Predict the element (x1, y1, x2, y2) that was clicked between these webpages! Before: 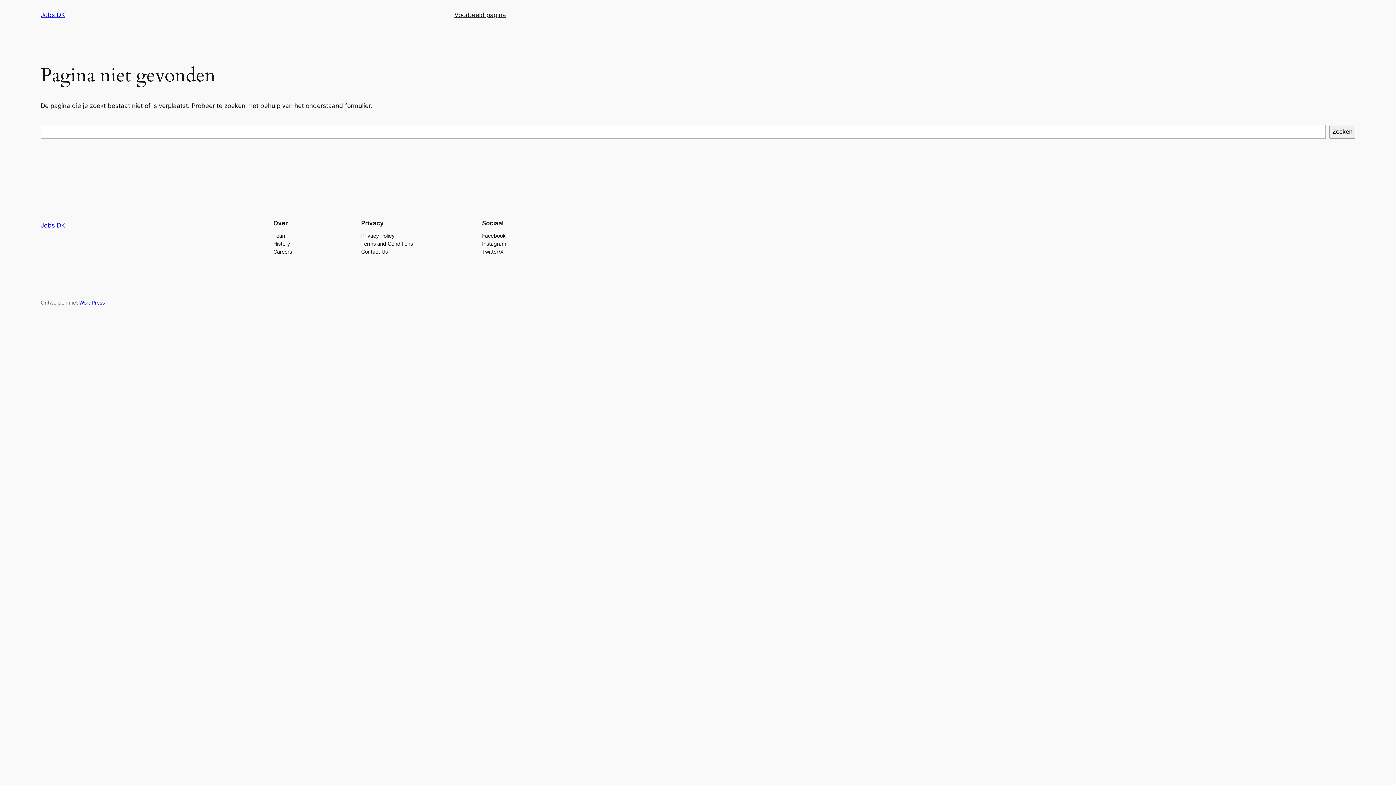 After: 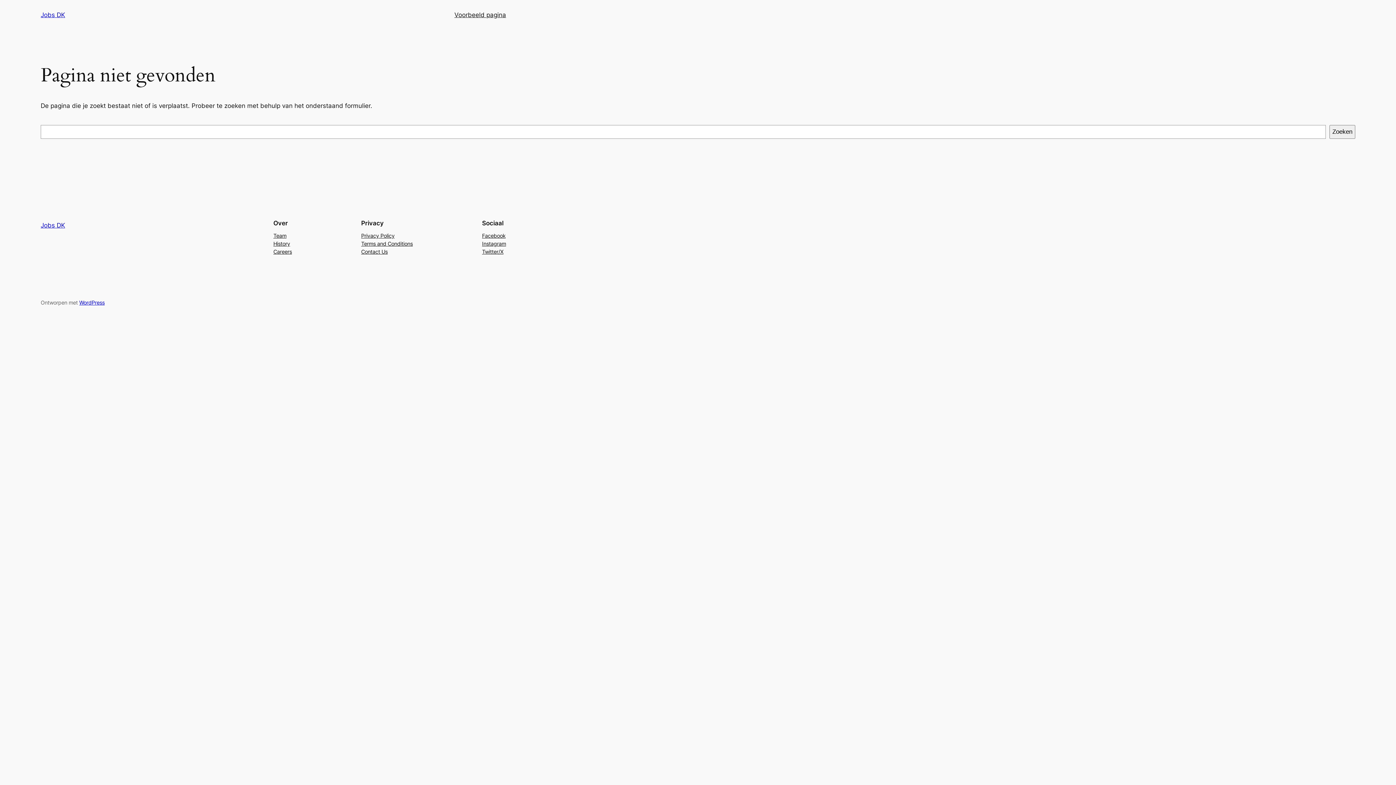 Action: label: Instagram bbox: (482, 239, 506, 247)